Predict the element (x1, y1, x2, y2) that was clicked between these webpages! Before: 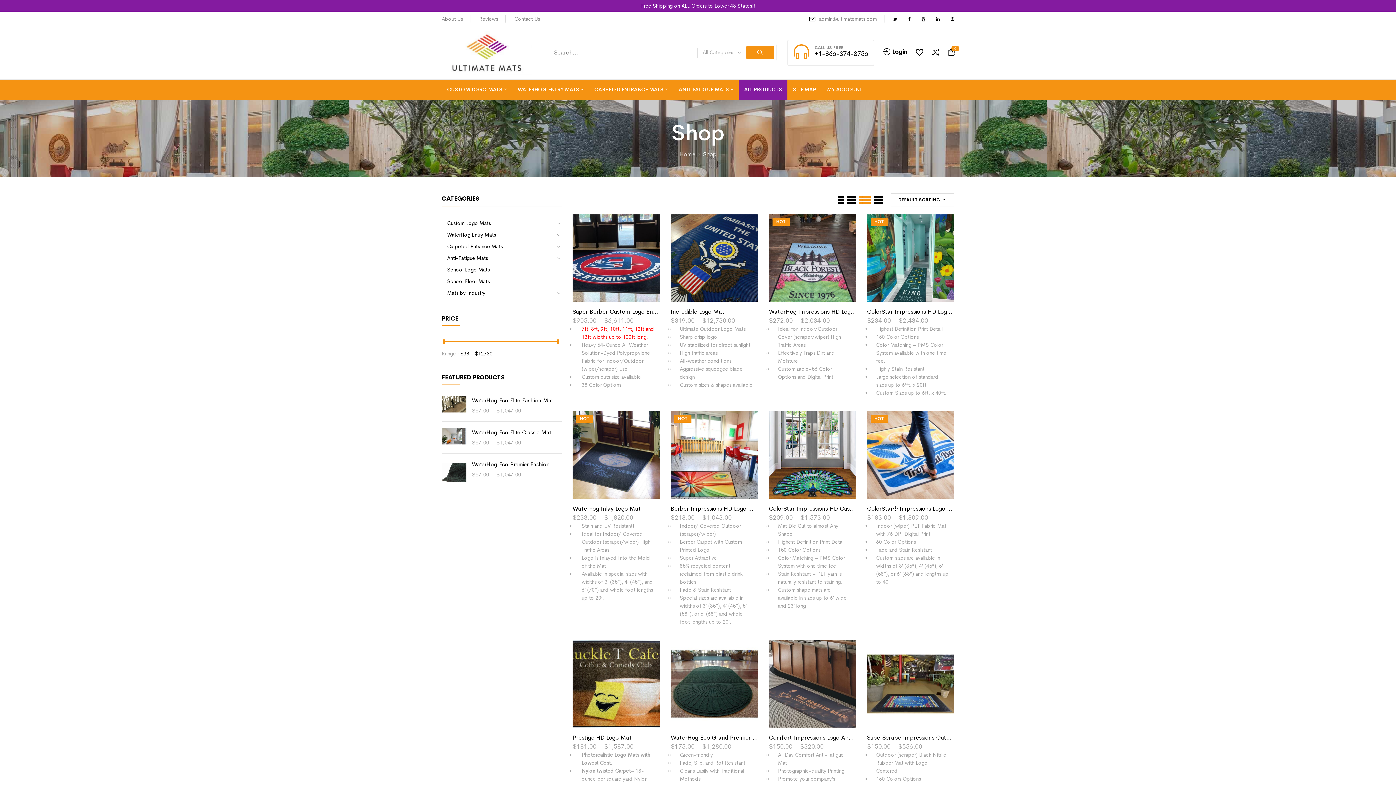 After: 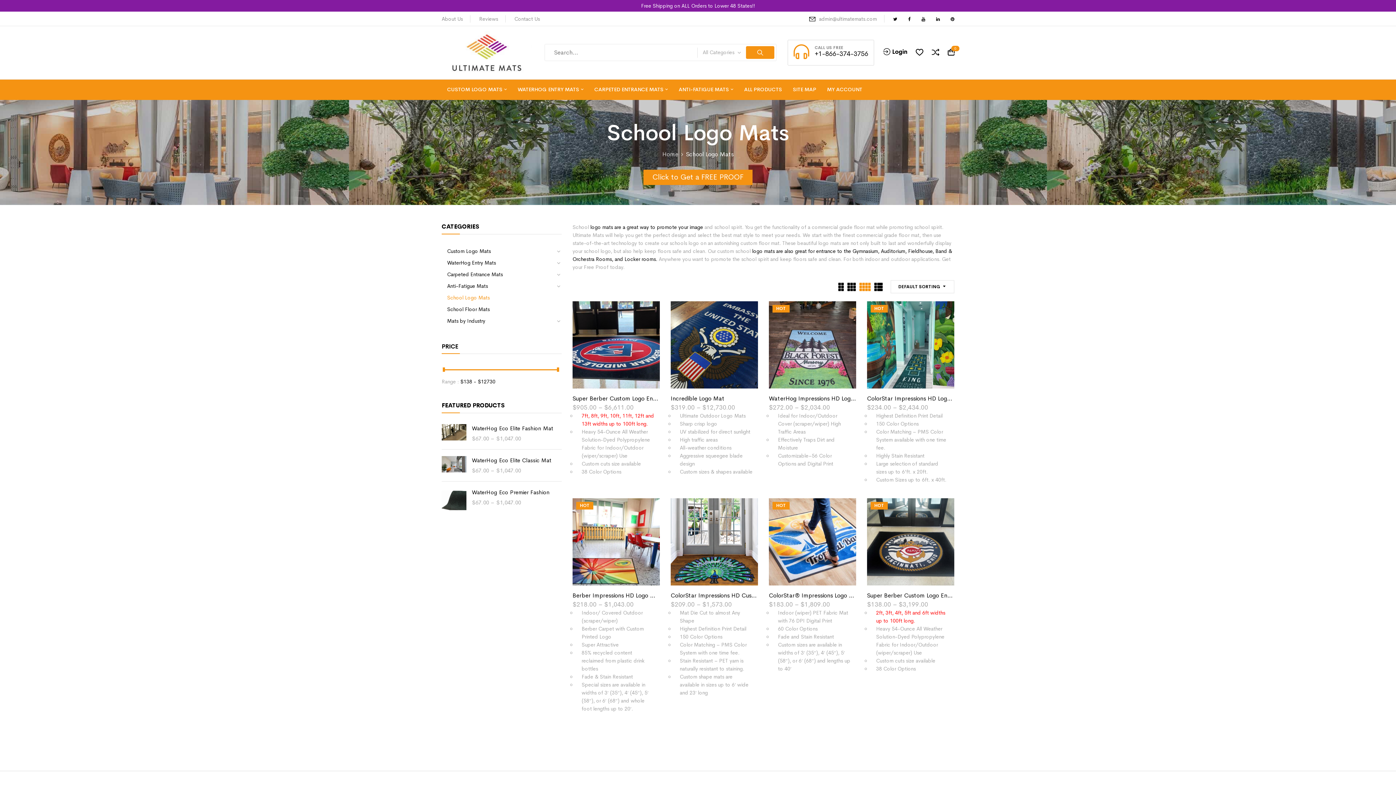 Action: label: School Logo Mats bbox: (447, 263, 556, 275)